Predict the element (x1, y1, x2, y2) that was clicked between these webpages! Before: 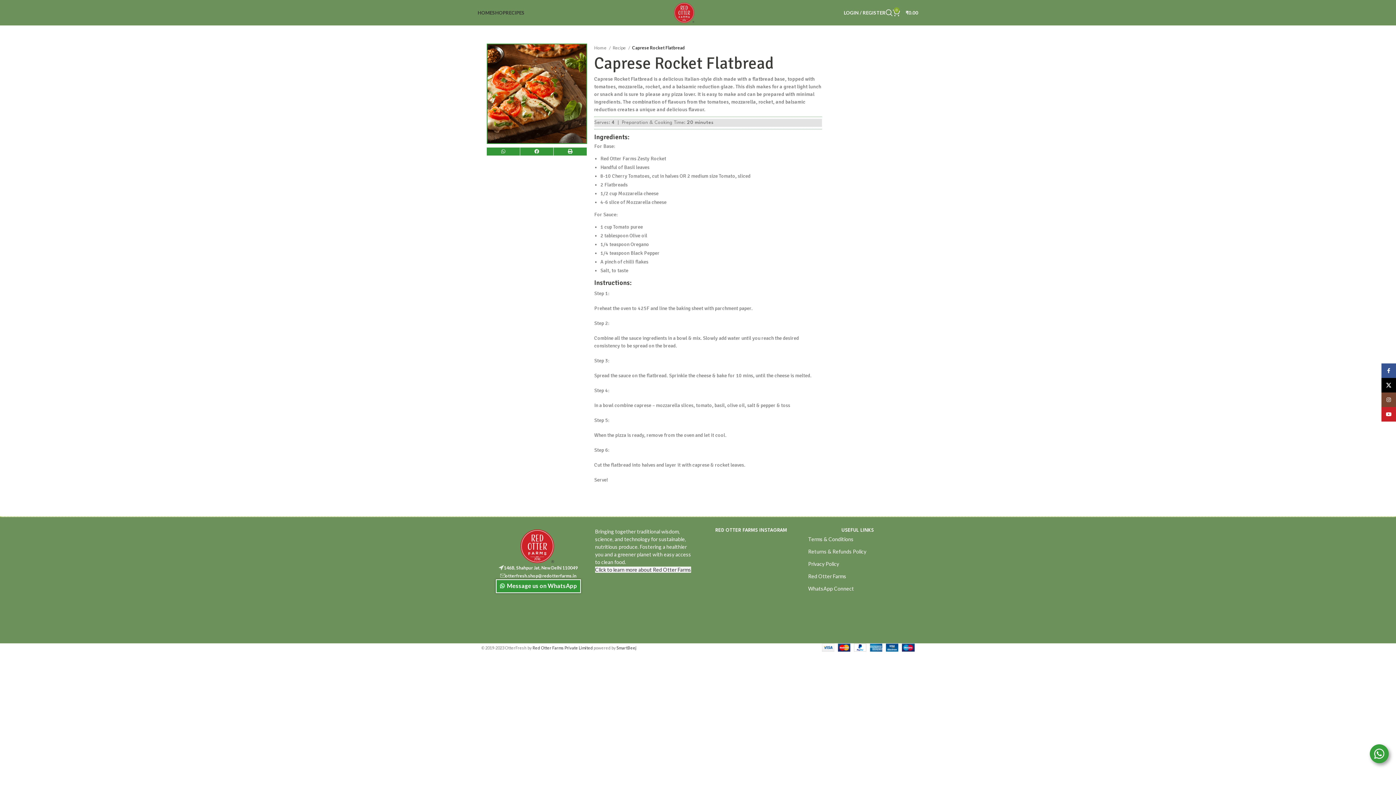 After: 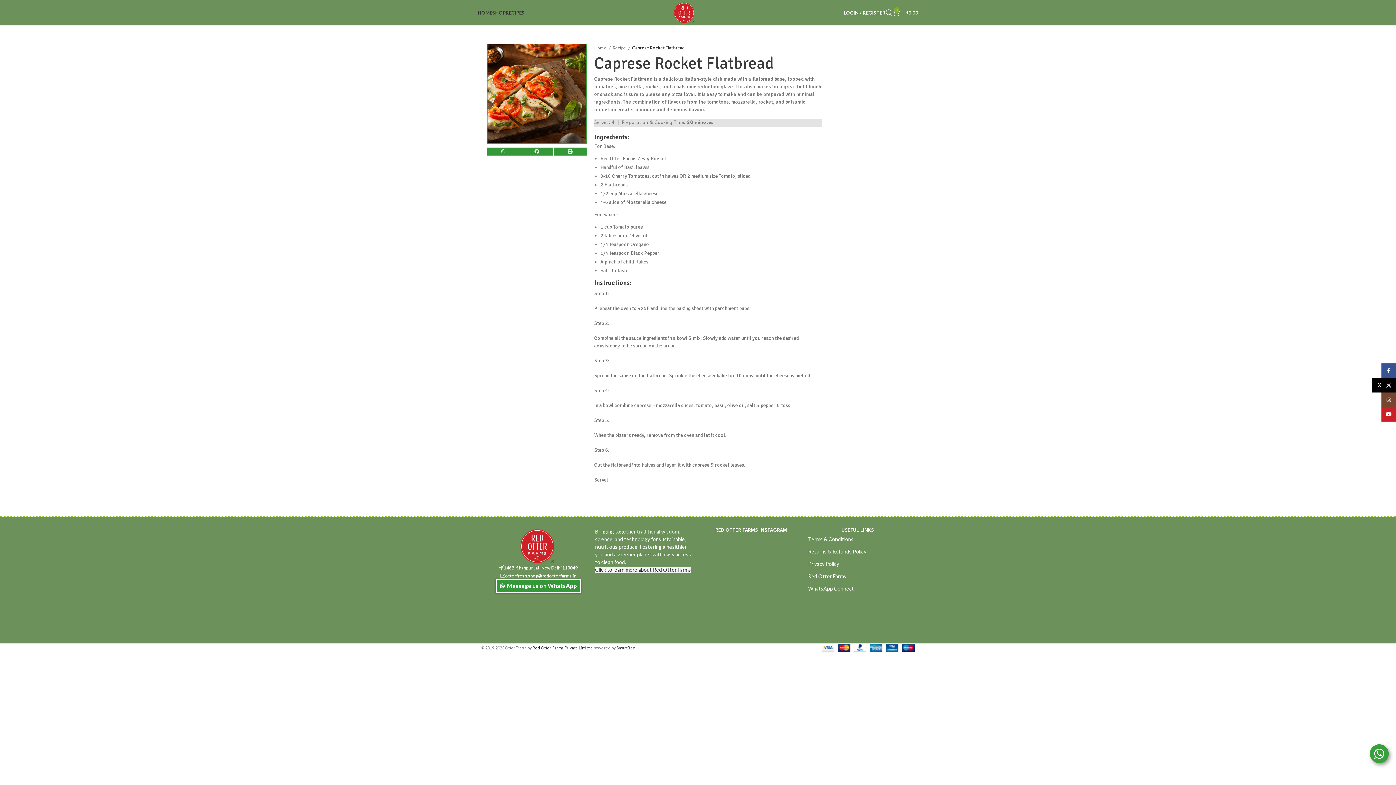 Action: label: X social link bbox: (1381, 378, 1396, 392)